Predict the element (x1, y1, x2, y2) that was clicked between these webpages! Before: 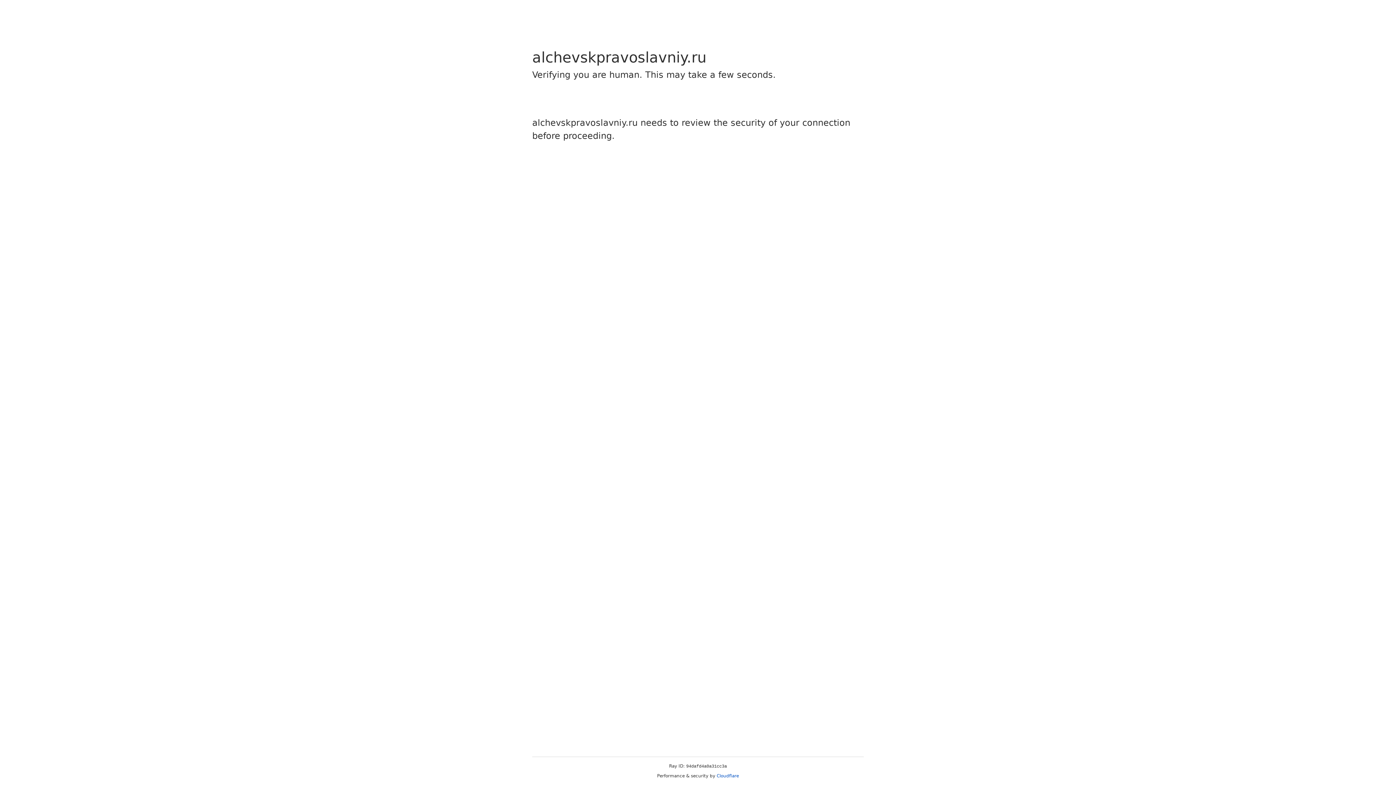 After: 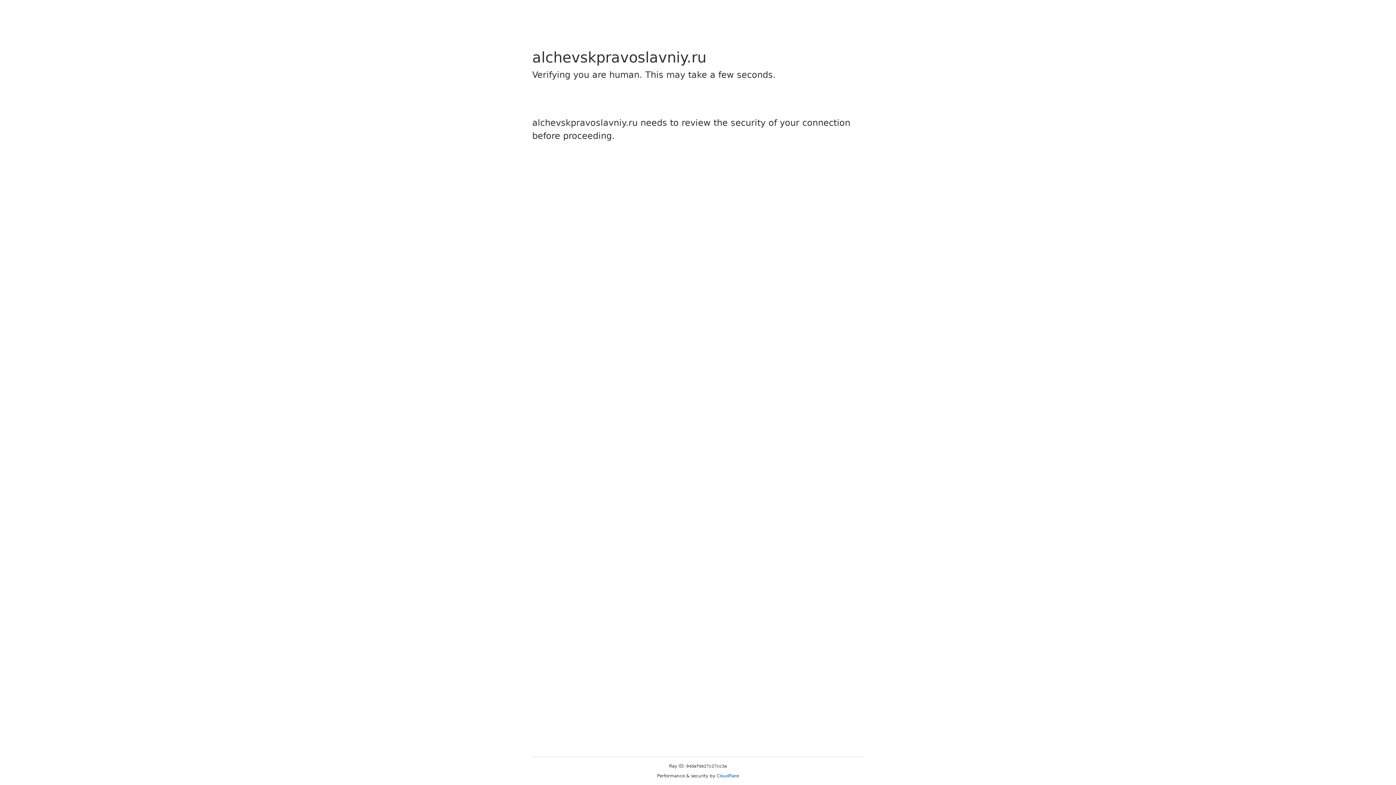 Action: bbox: (716, 773, 739, 778) label: Cloudflare